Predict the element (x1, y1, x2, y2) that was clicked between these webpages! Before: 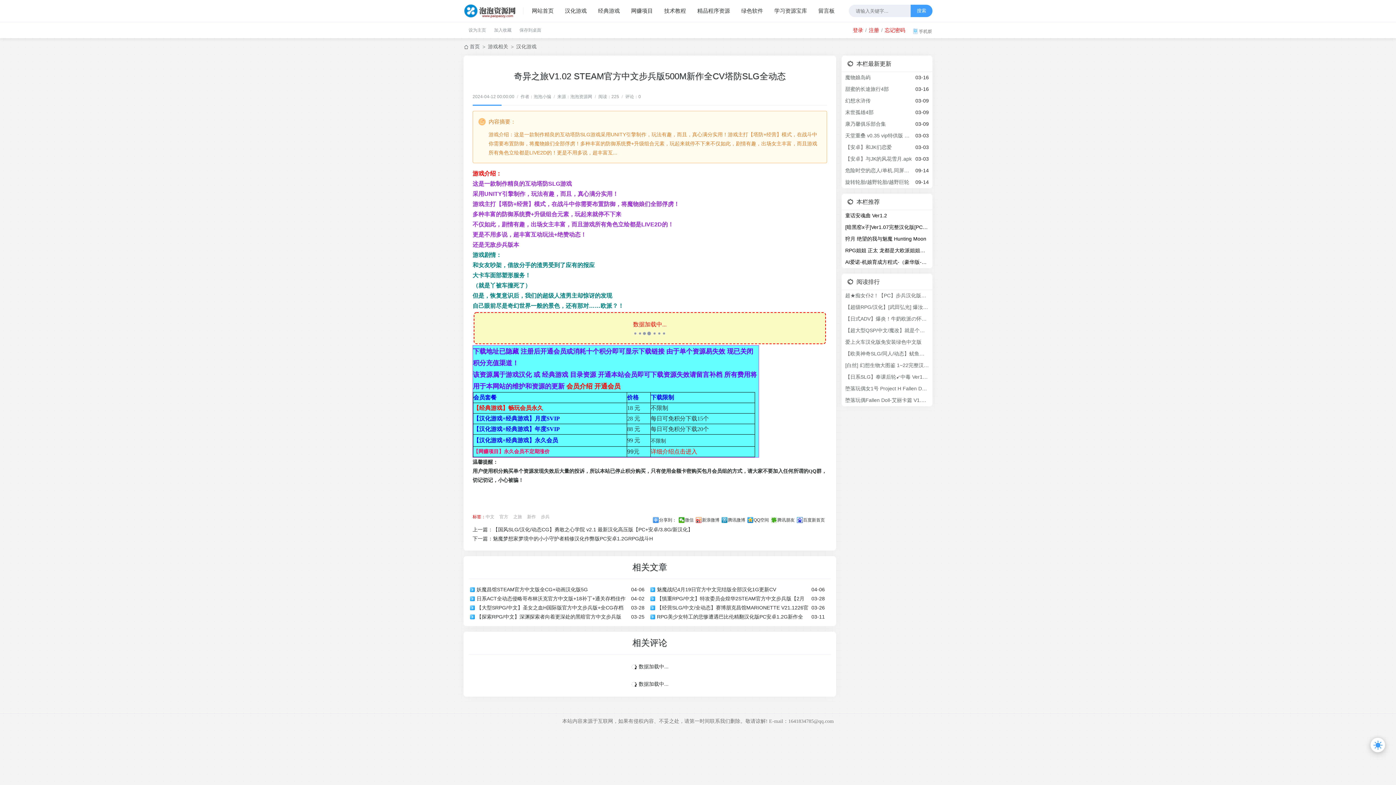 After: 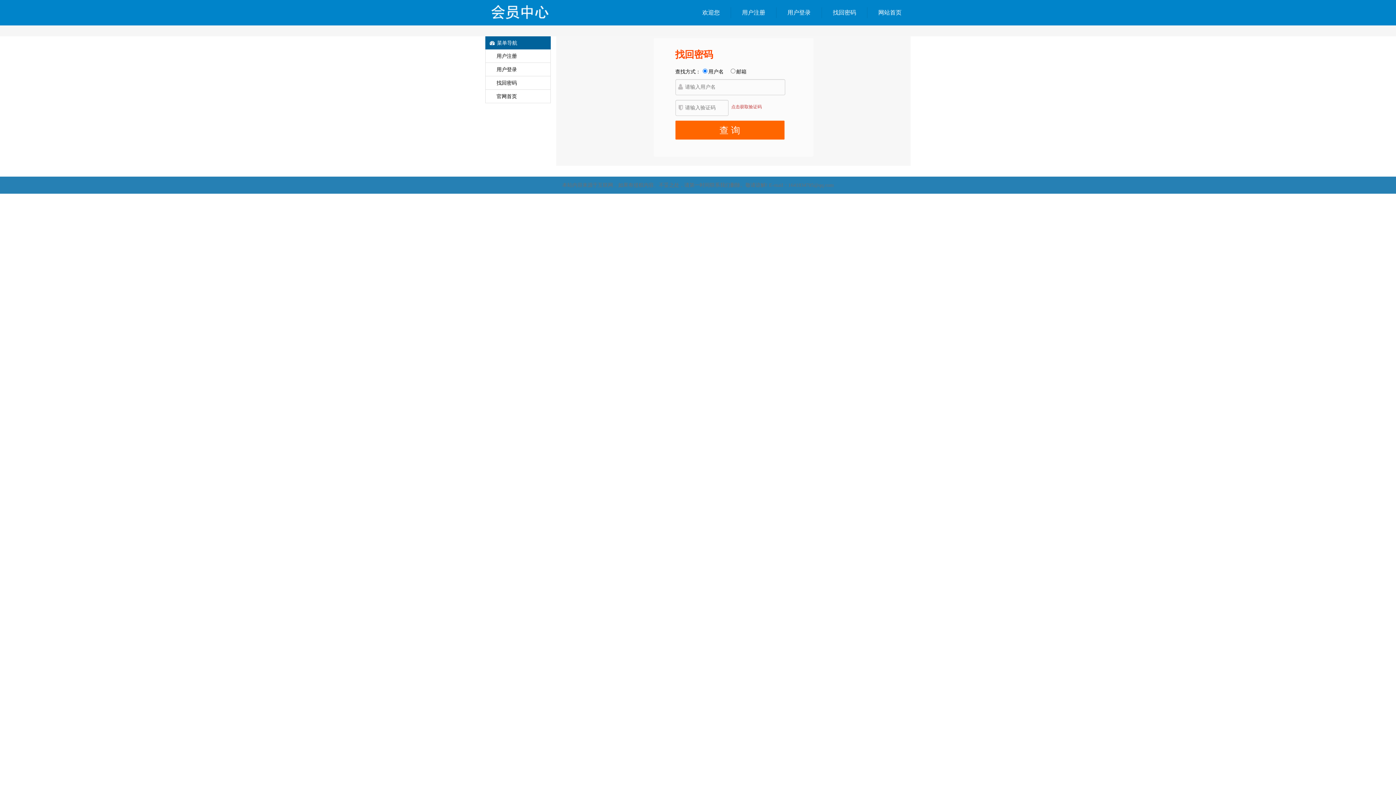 Action: label: 忘记密码 bbox: (885, 27, 905, 32)